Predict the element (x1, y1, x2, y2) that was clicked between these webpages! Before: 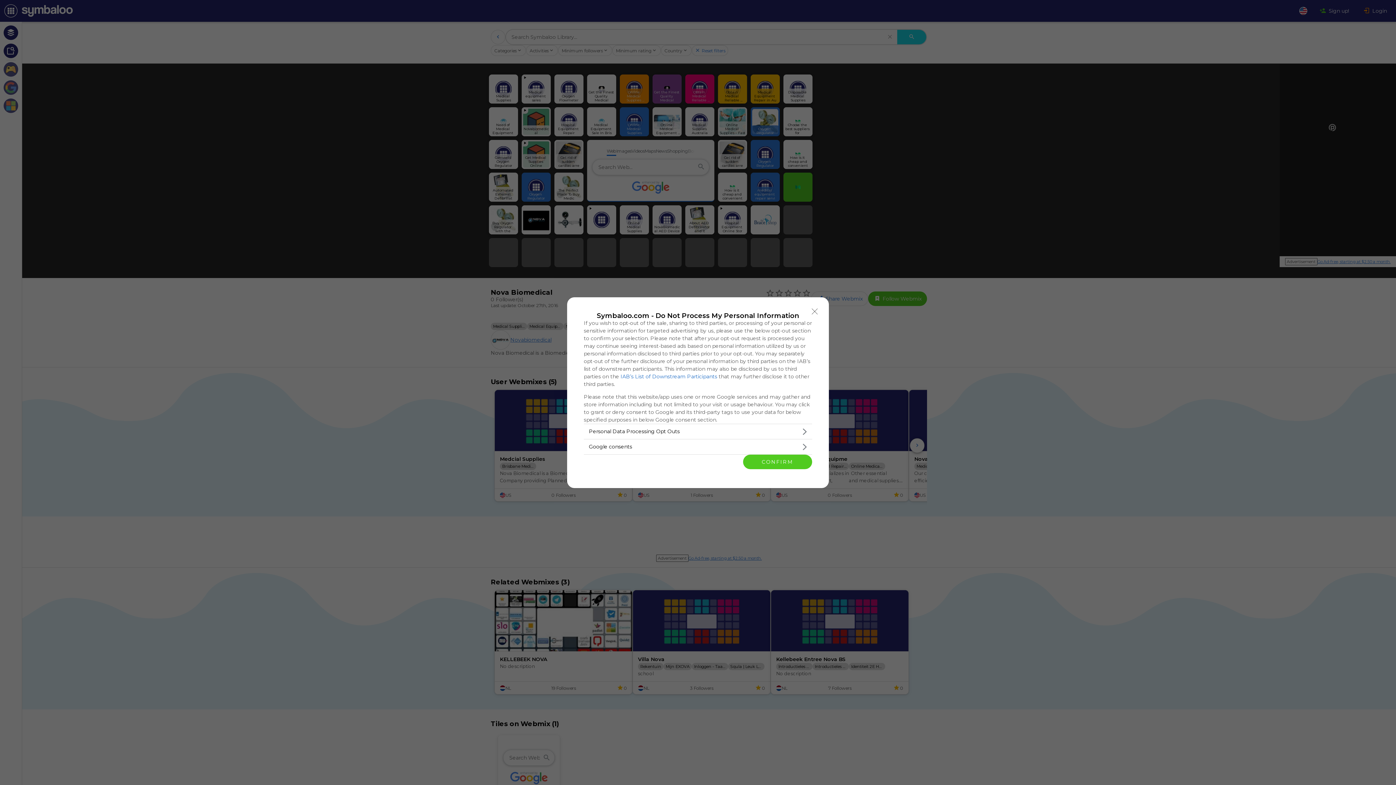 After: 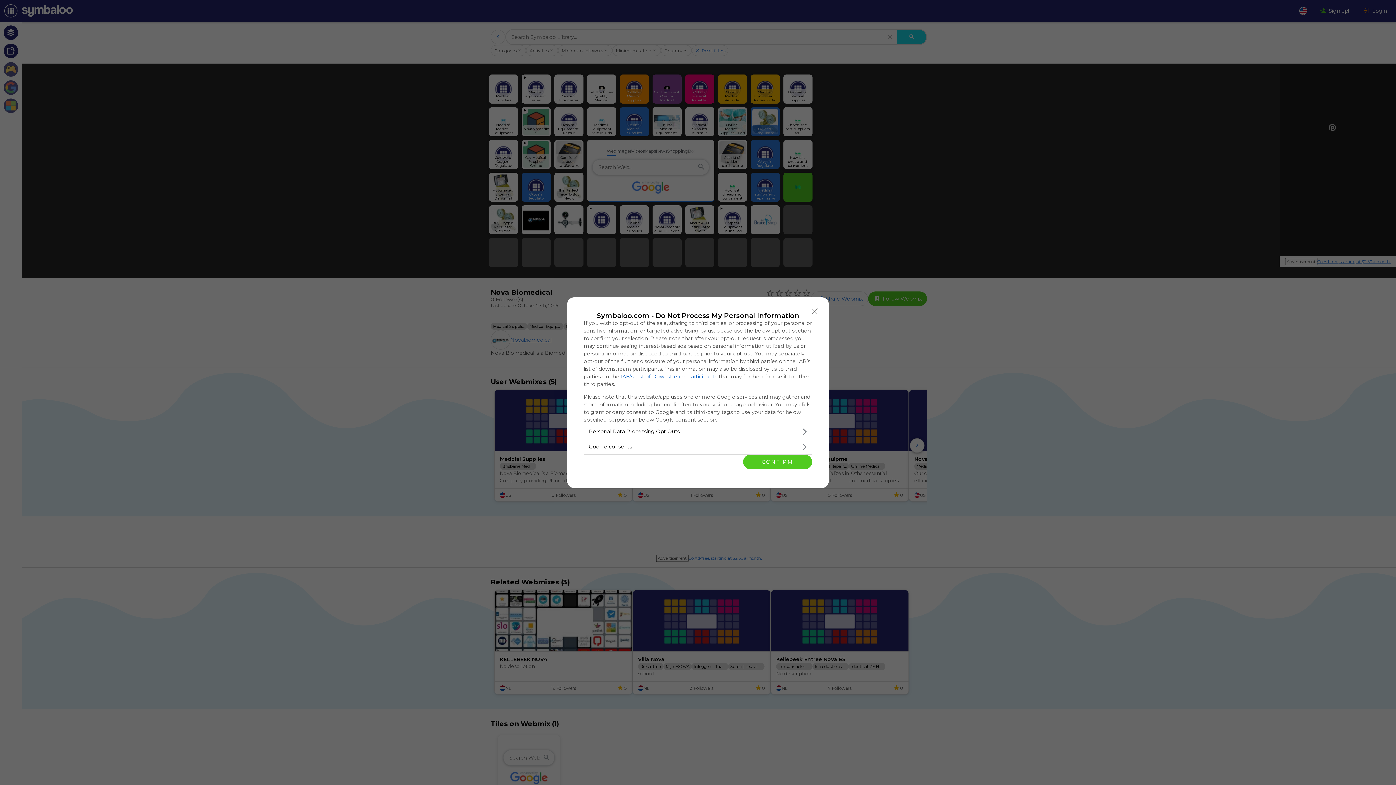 Action: label: IAB’s List of Downstream Participants bbox: (620, 373, 717, 379)